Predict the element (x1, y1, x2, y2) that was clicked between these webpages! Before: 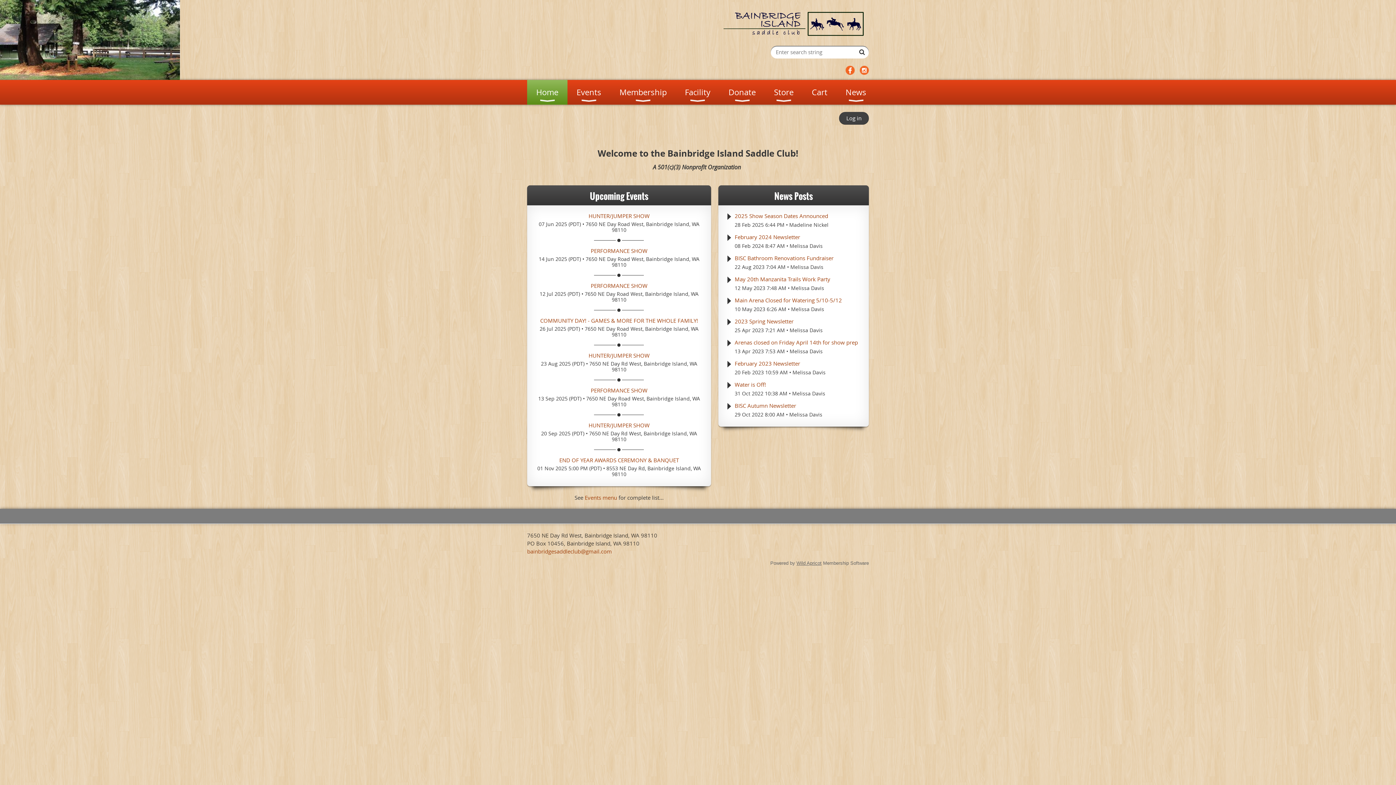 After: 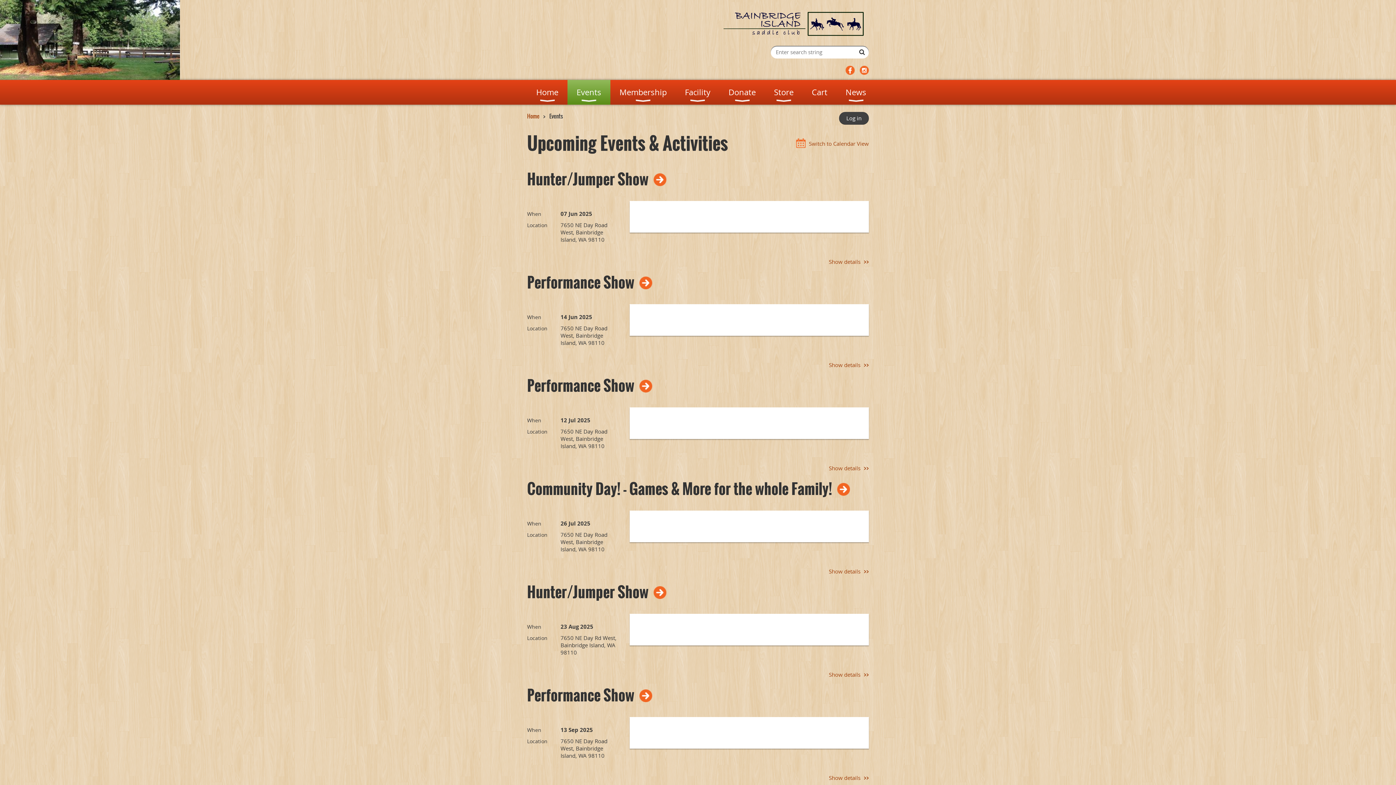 Action: bbox: (584, 494, 617, 501) label: Events menu